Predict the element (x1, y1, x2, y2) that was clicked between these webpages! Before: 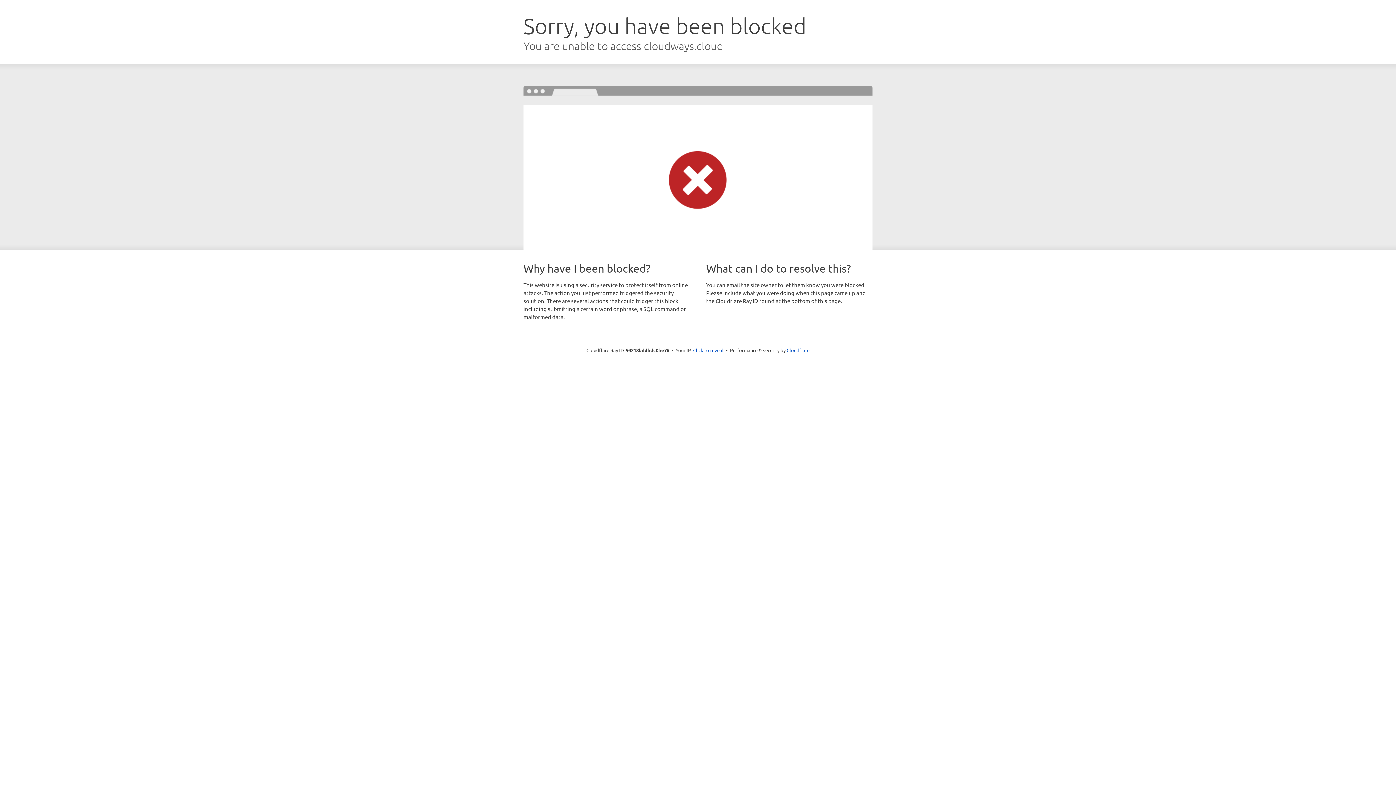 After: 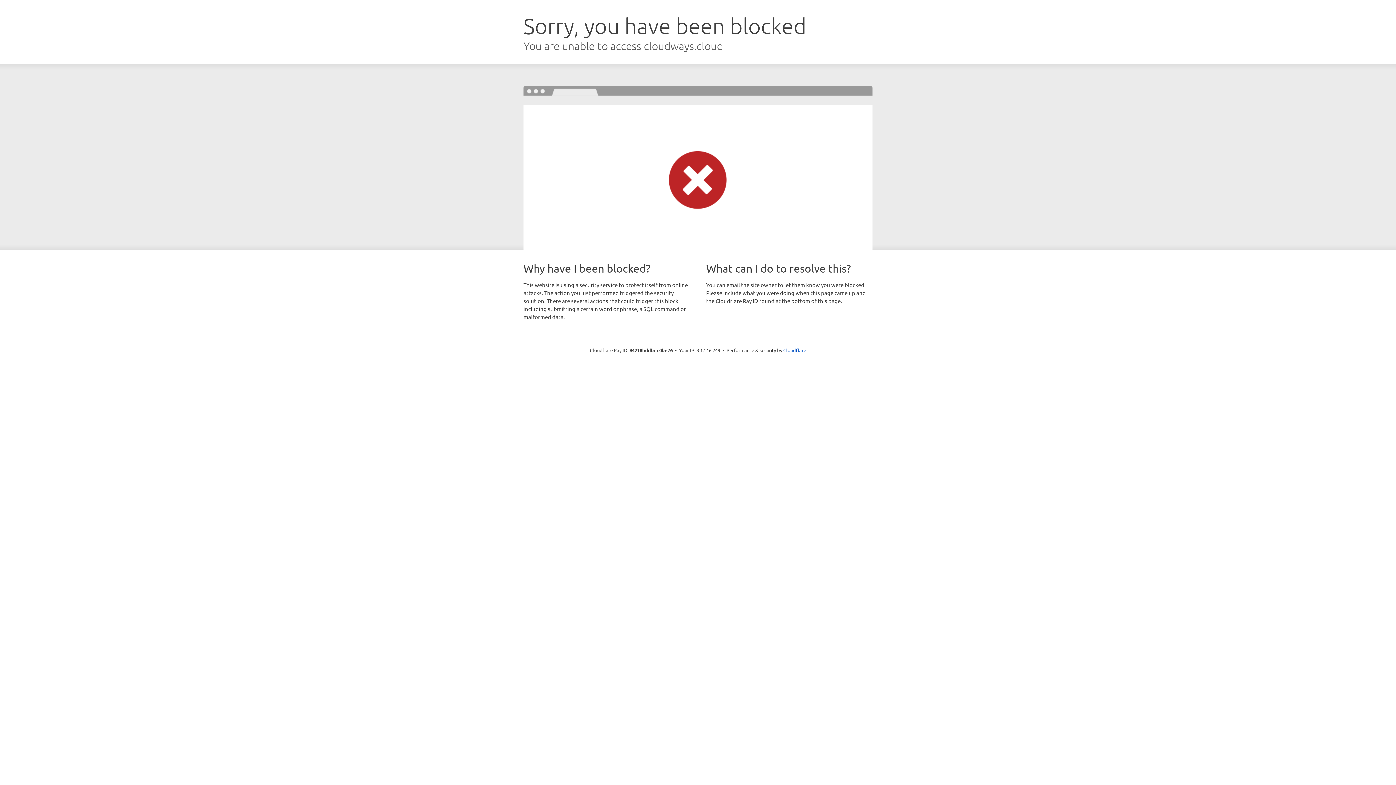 Action: label: Click to reveal bbox: (693, 346, 723, 353)